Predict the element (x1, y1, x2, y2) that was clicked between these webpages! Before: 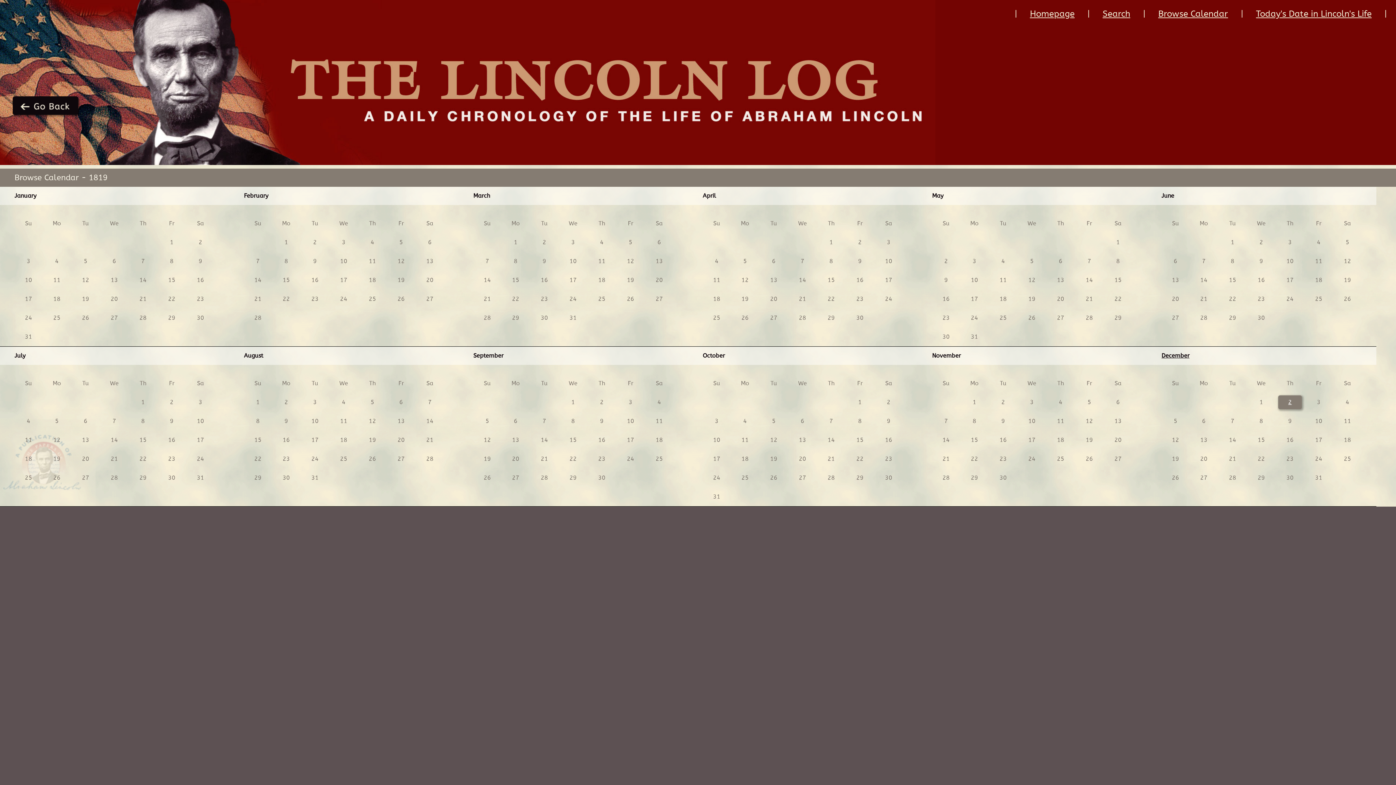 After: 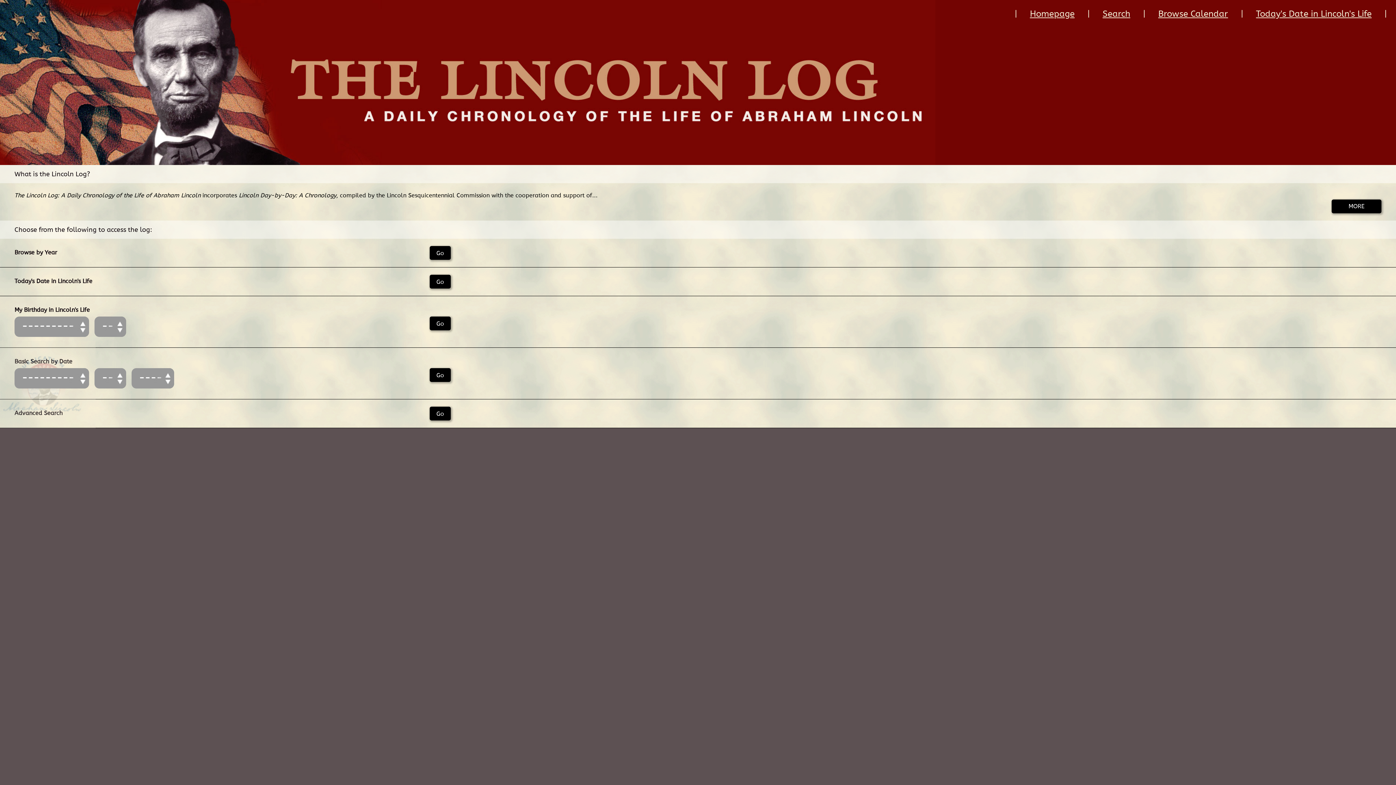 Action: label: Homepage bbox: (1030, 9, 1074, 19)